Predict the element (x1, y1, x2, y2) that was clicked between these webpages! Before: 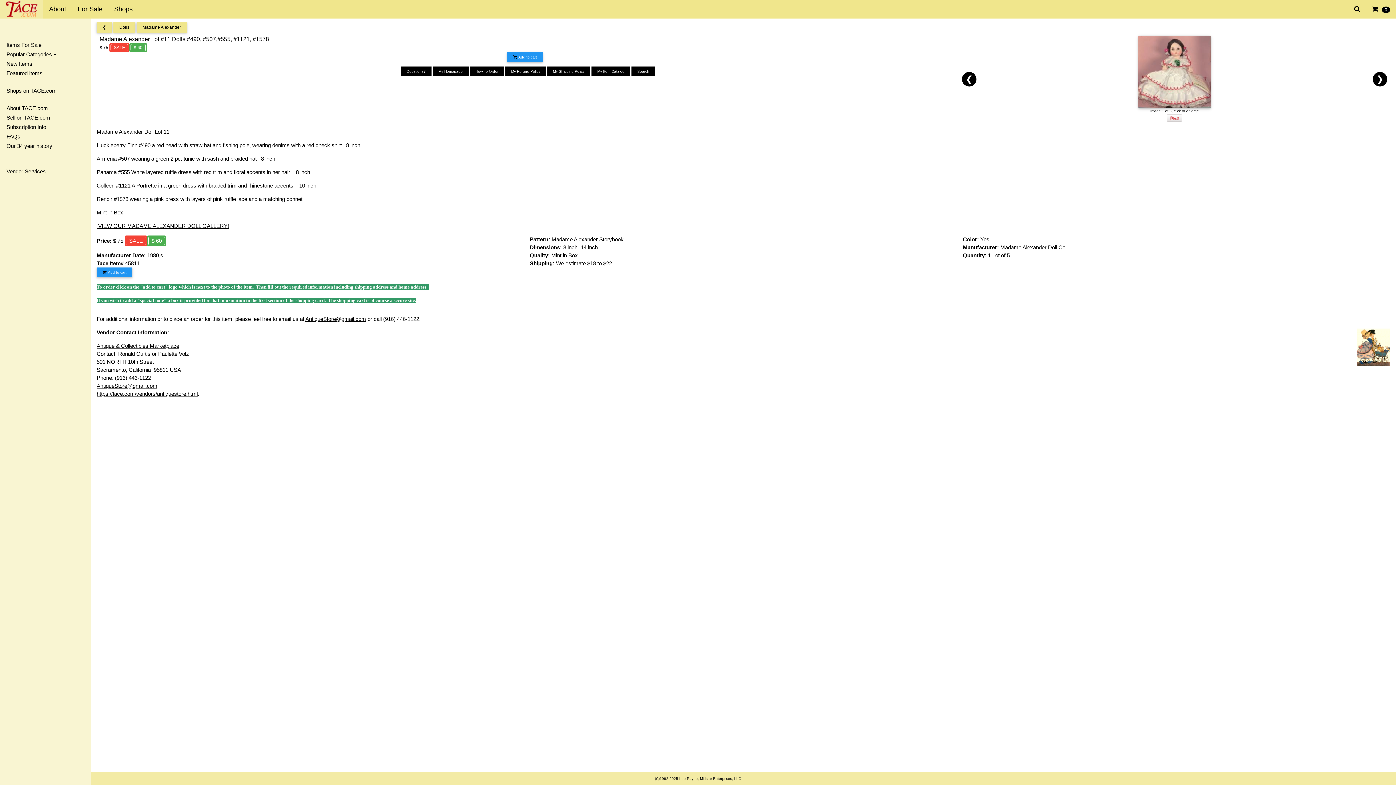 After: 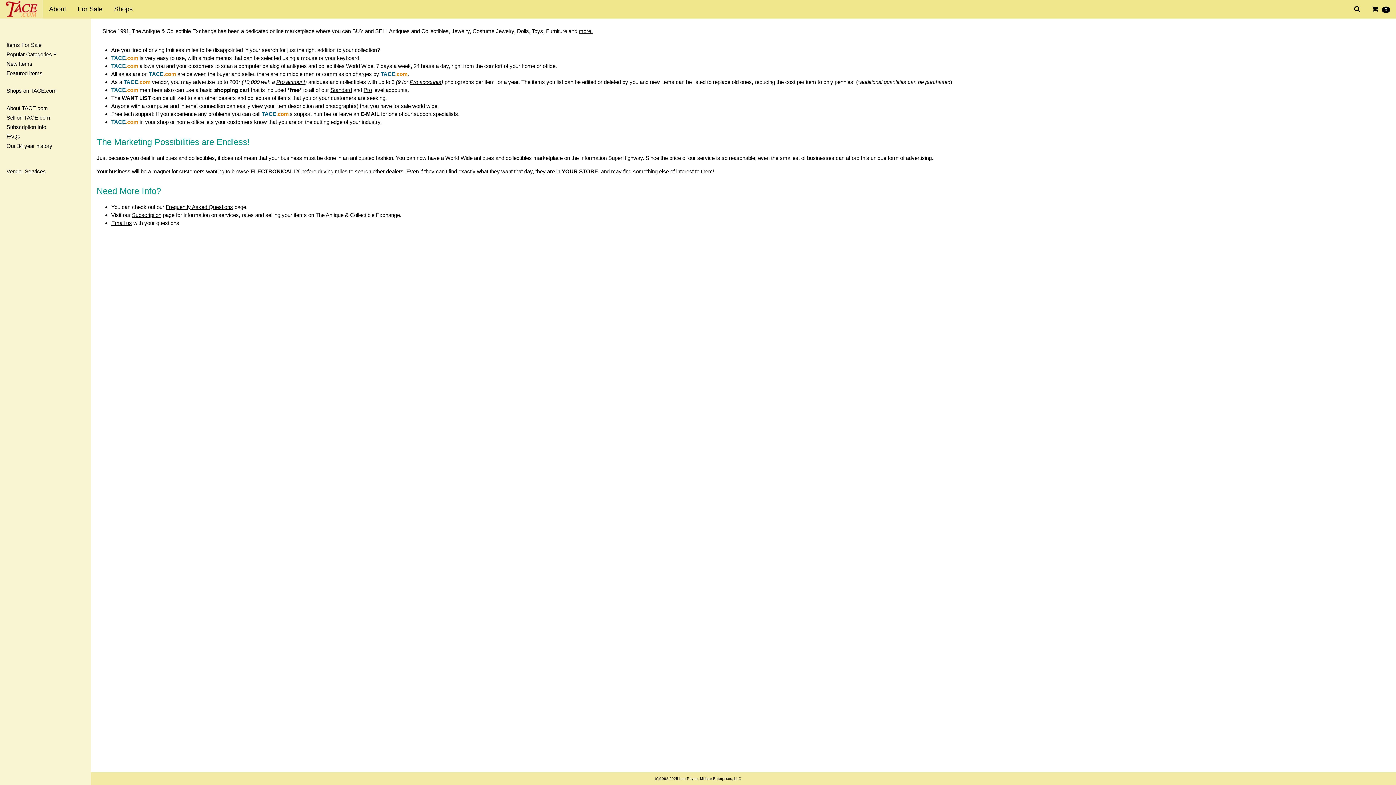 Action: bbox: (5, 103, 85, 113) label: About TACE.com